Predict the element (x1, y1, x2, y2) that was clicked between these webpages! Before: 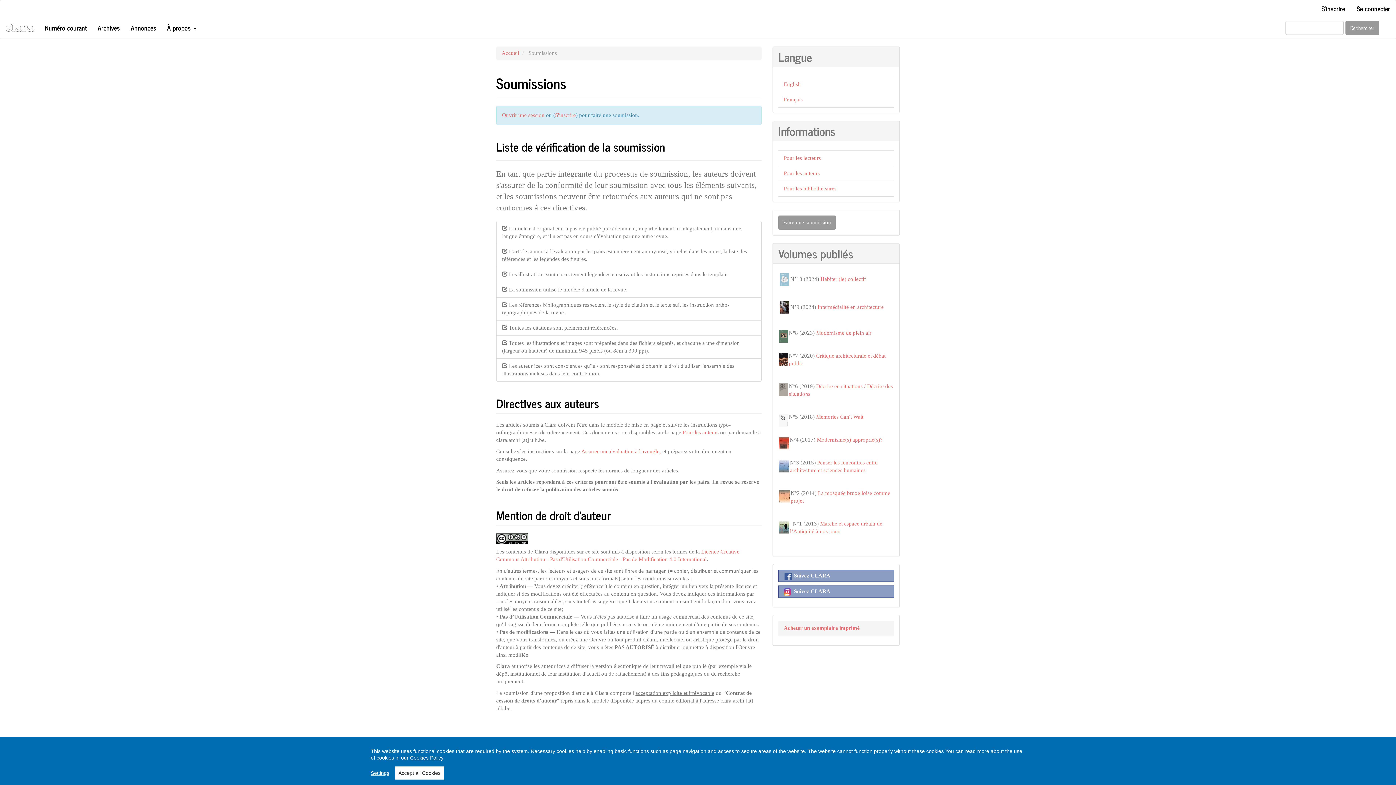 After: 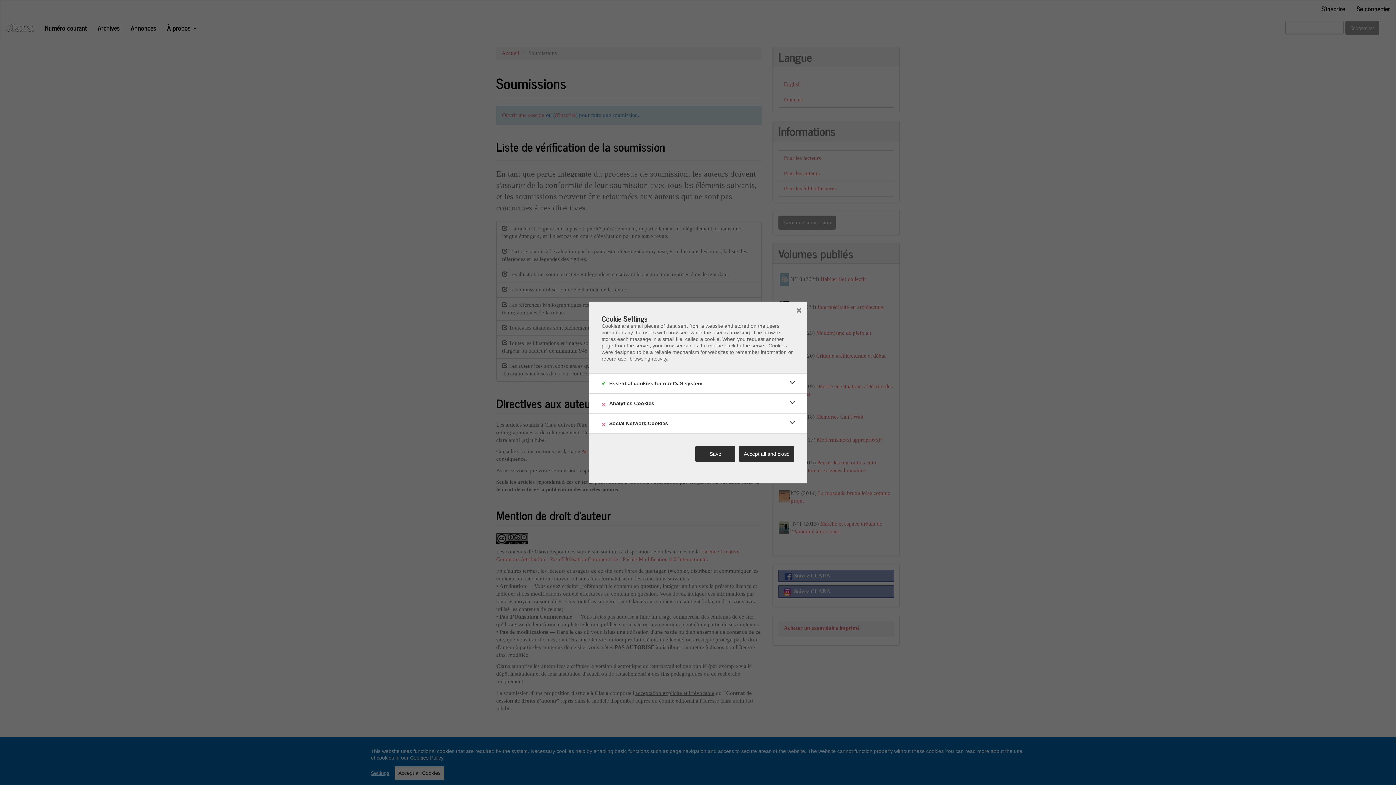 Action: label: Settings bbox: (370, 770, 389, 776)